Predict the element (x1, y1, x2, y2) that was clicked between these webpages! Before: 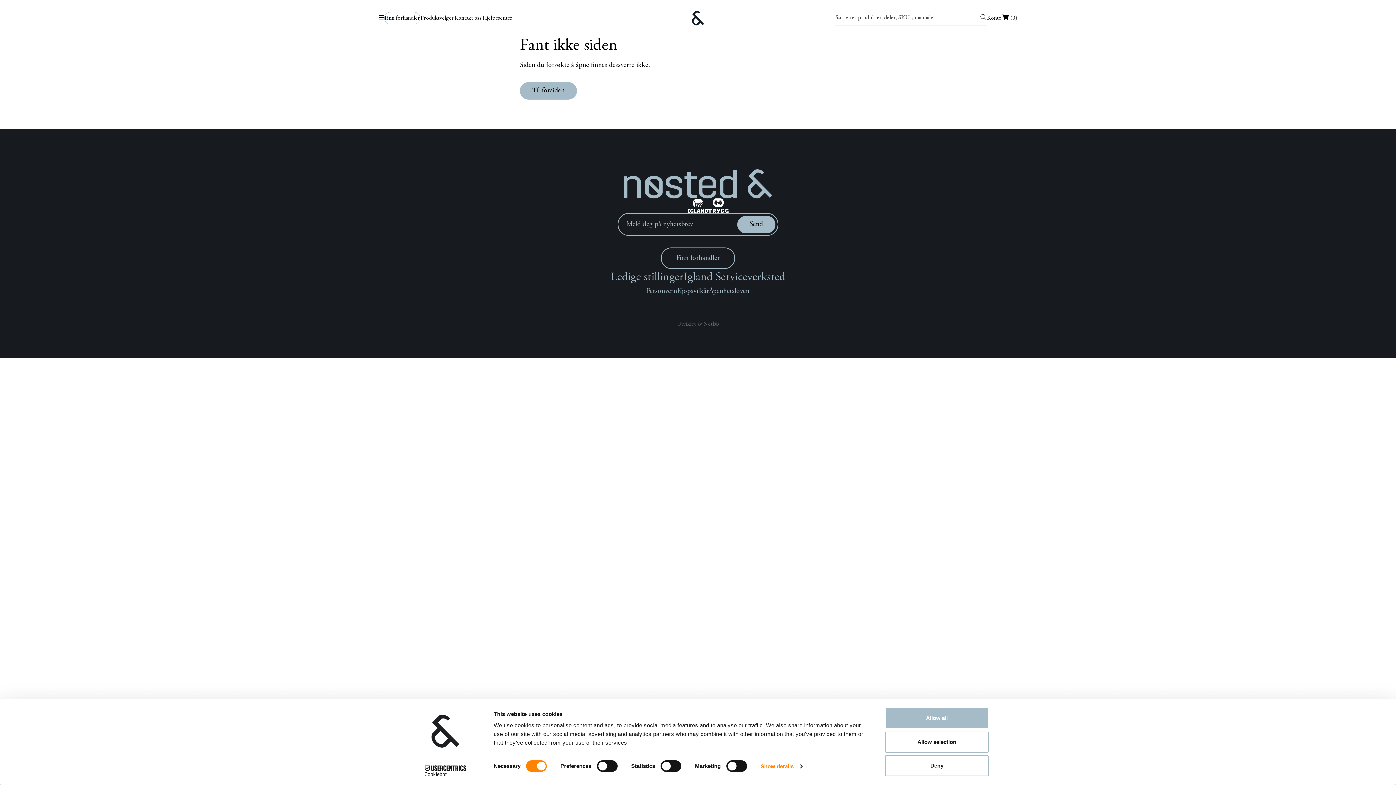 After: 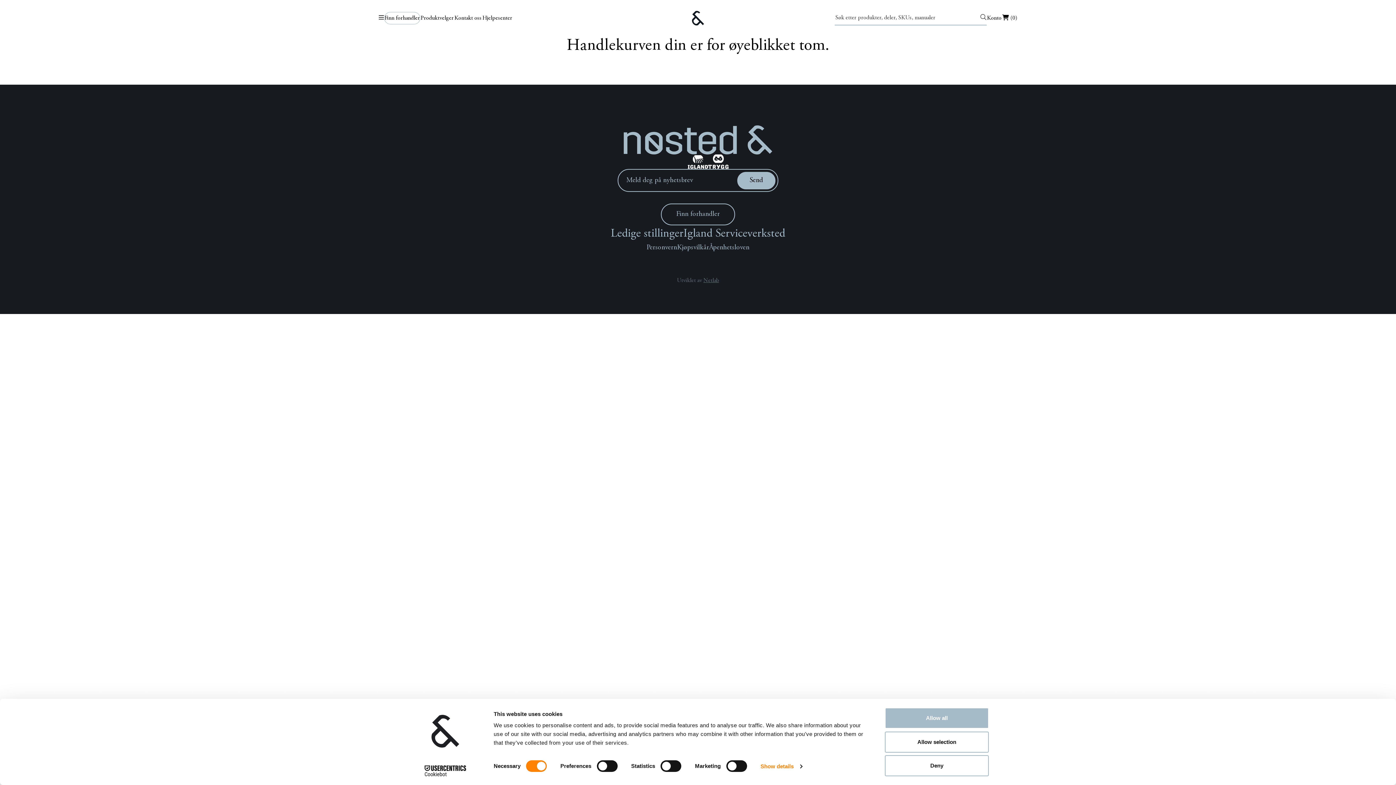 Action: label:  (0) bbox: (1002, 12, 1017, 24)